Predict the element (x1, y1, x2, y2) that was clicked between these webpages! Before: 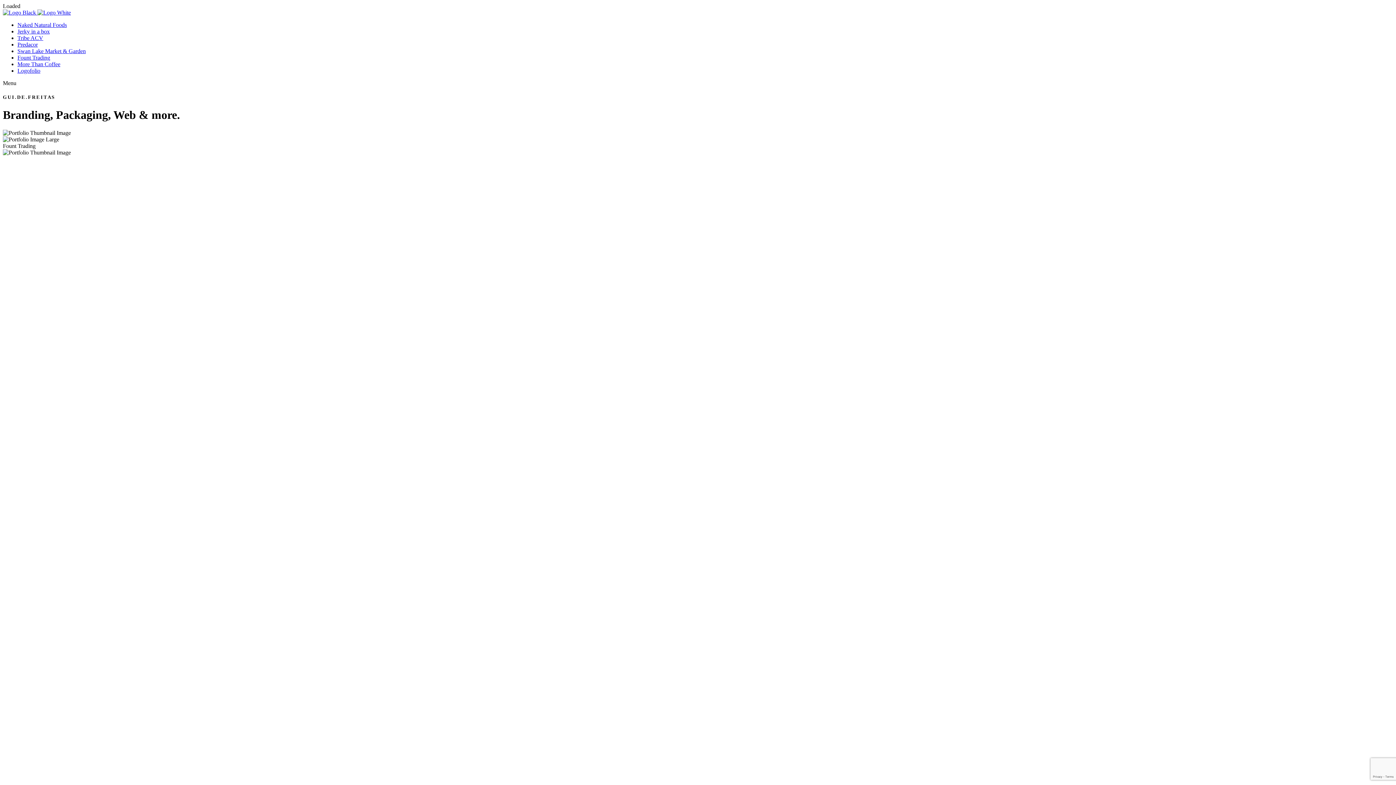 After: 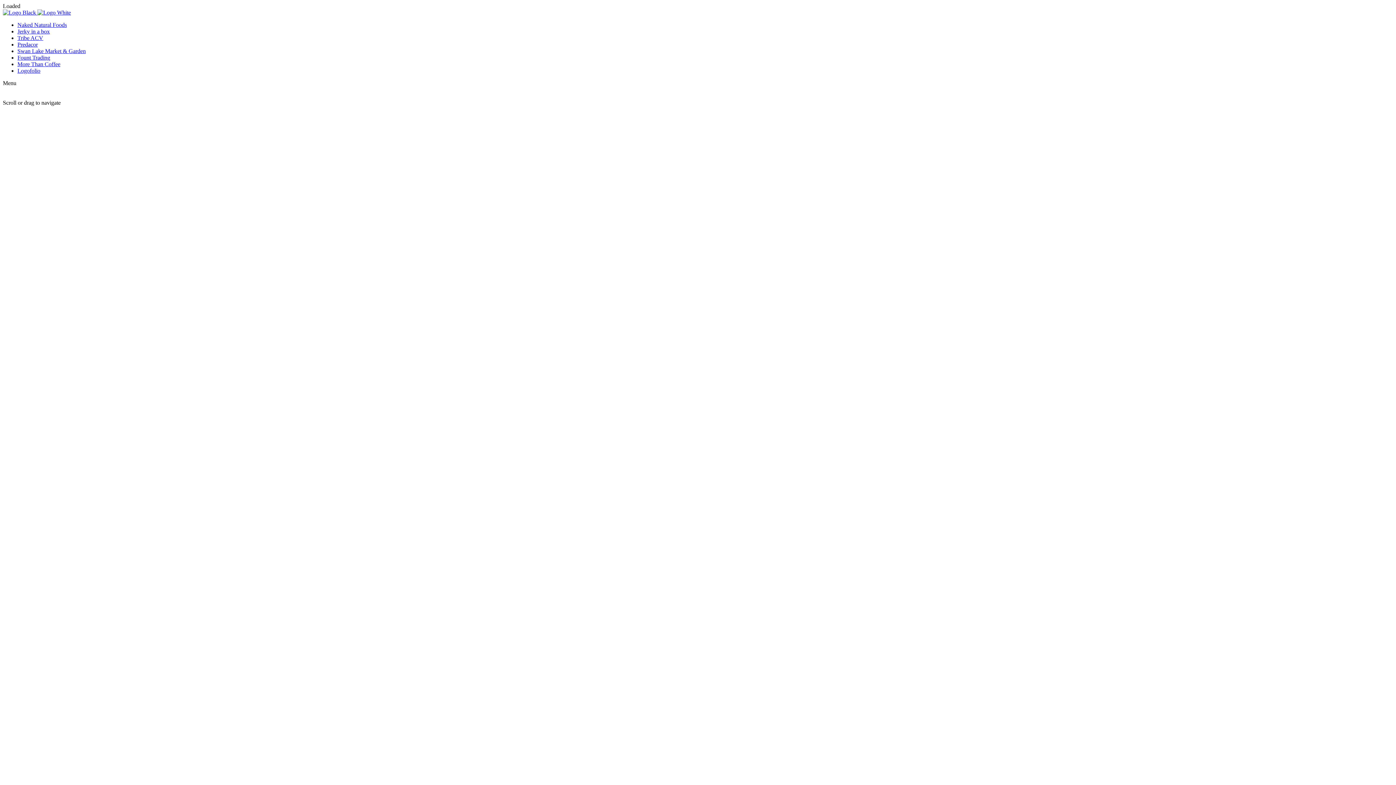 Action: bbox: (17, 67, 1393, 74) label: Logofolio